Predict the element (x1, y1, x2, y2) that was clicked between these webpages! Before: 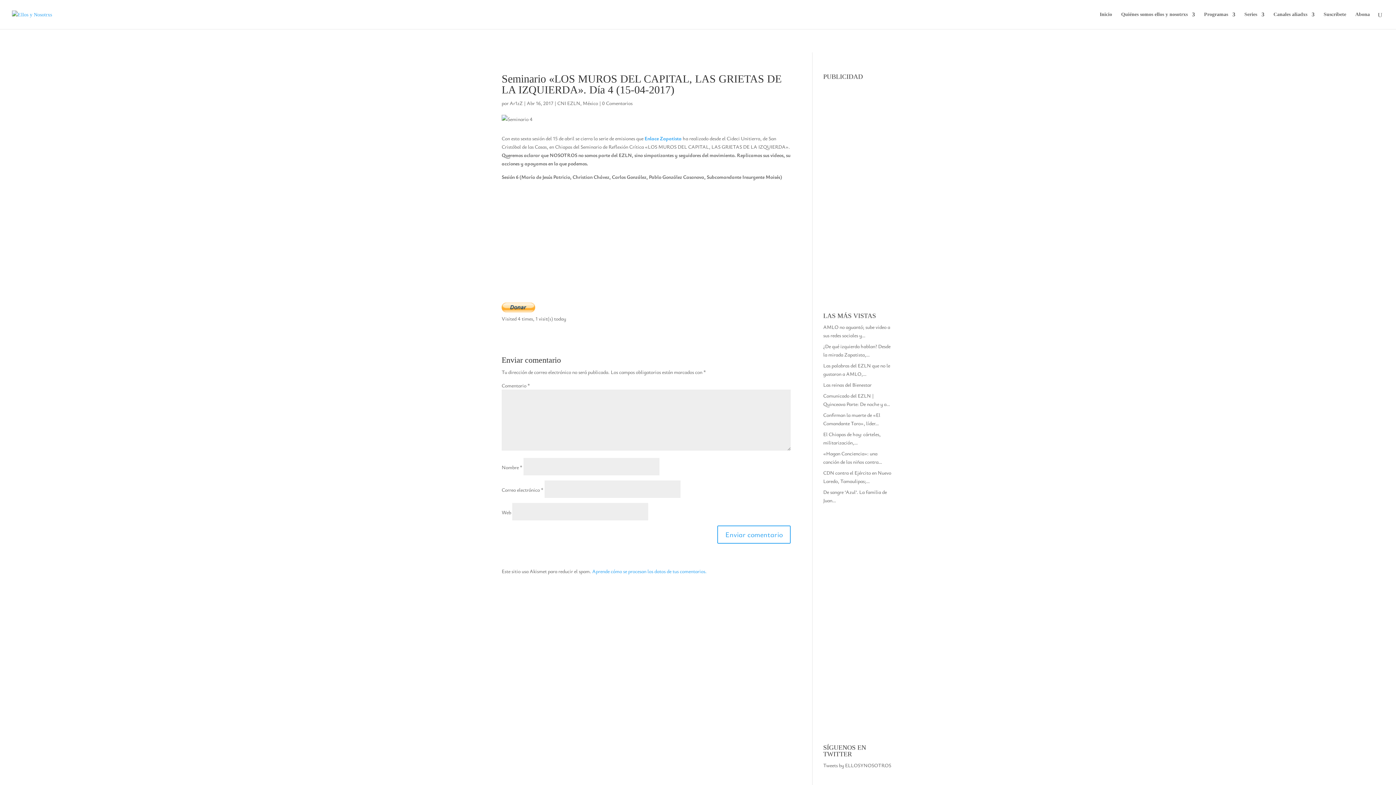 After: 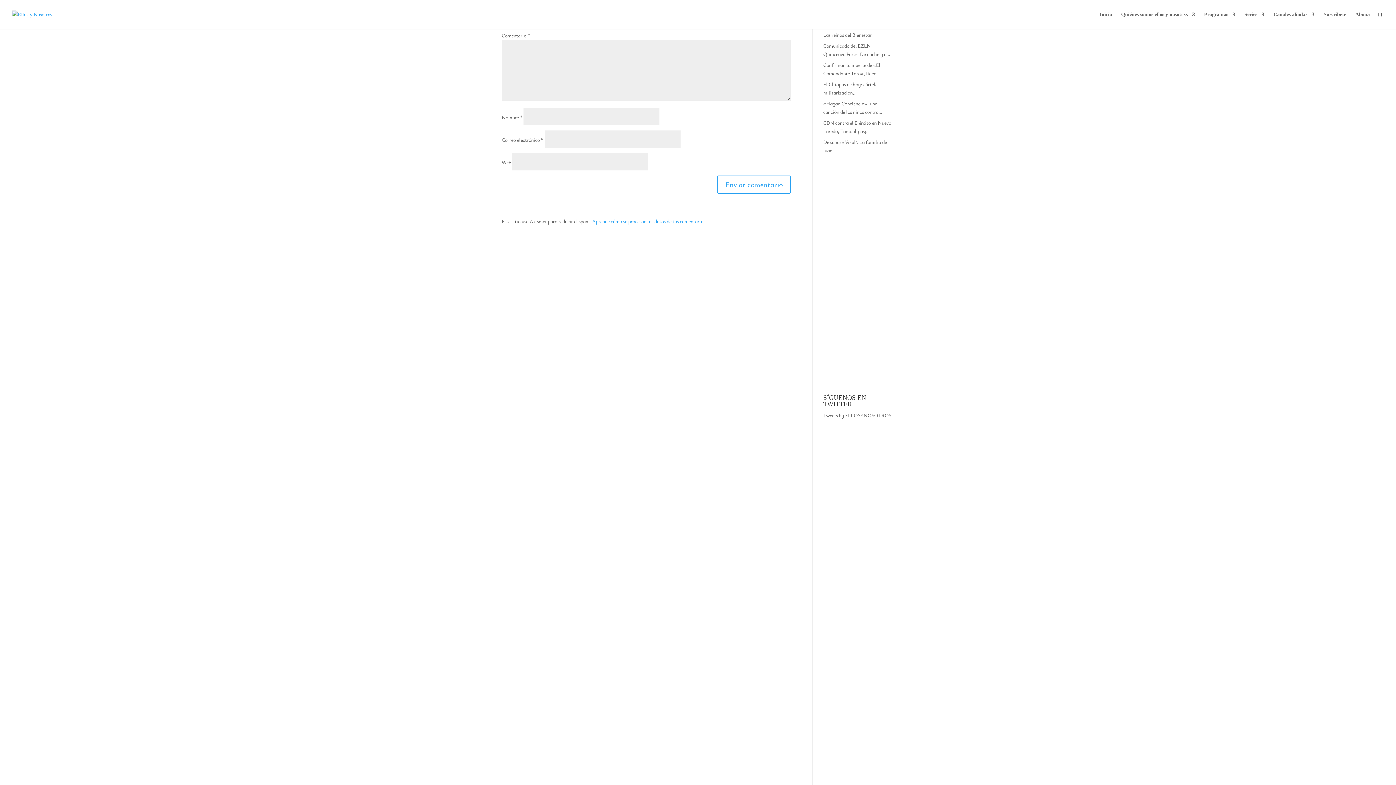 Action: bbox: (602, 99, 632, 106) label: 0 Comentarios